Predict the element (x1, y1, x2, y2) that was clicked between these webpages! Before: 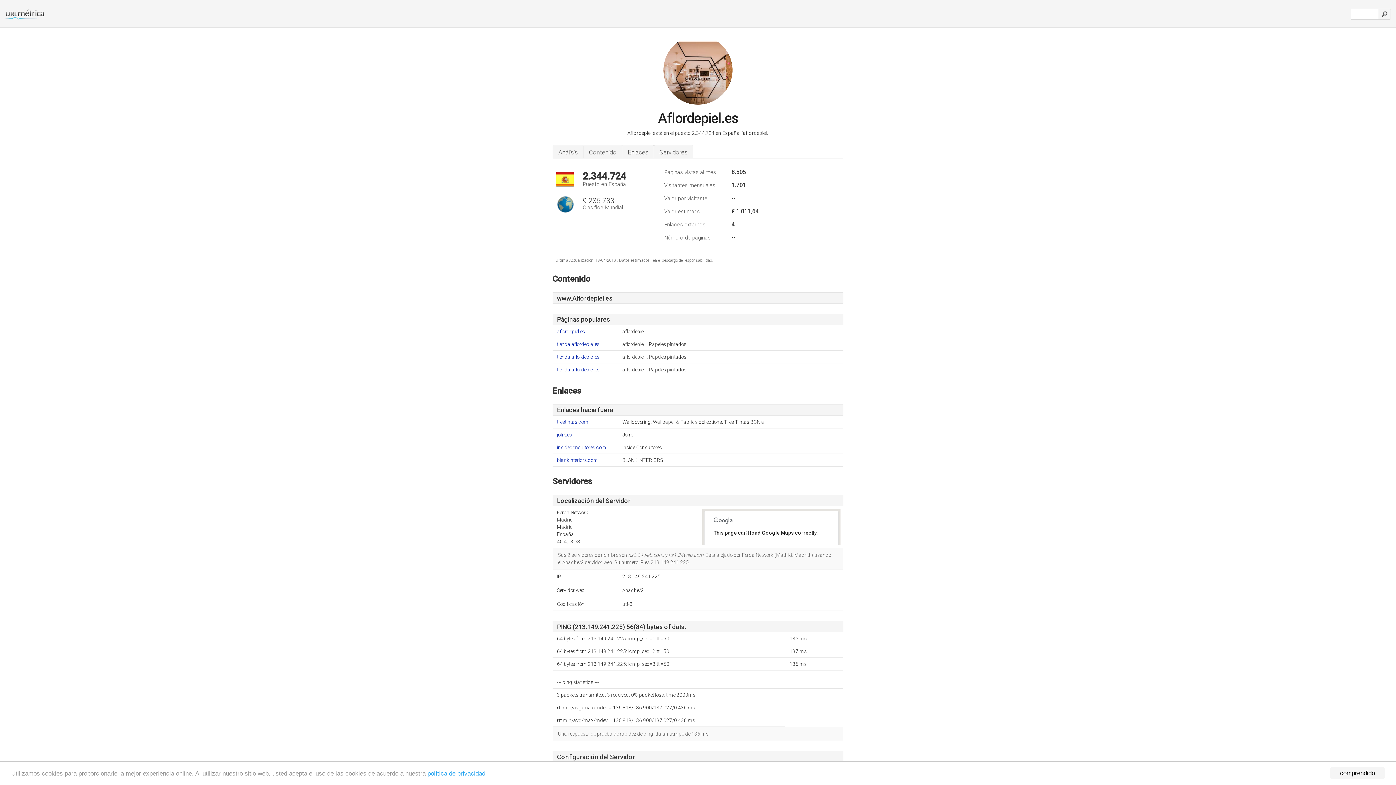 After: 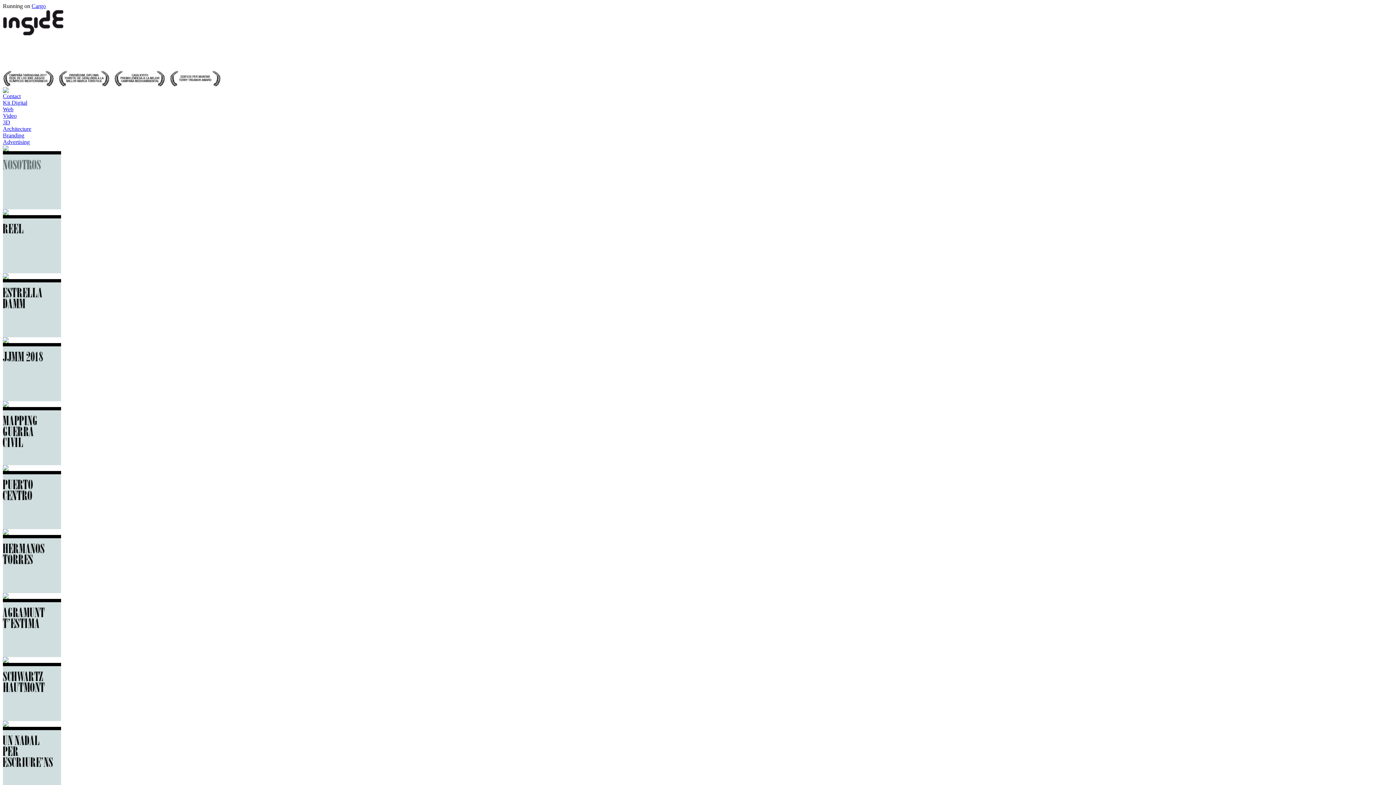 Action: bbox: (557, 445, 622, 452) label: insideconsultores.com